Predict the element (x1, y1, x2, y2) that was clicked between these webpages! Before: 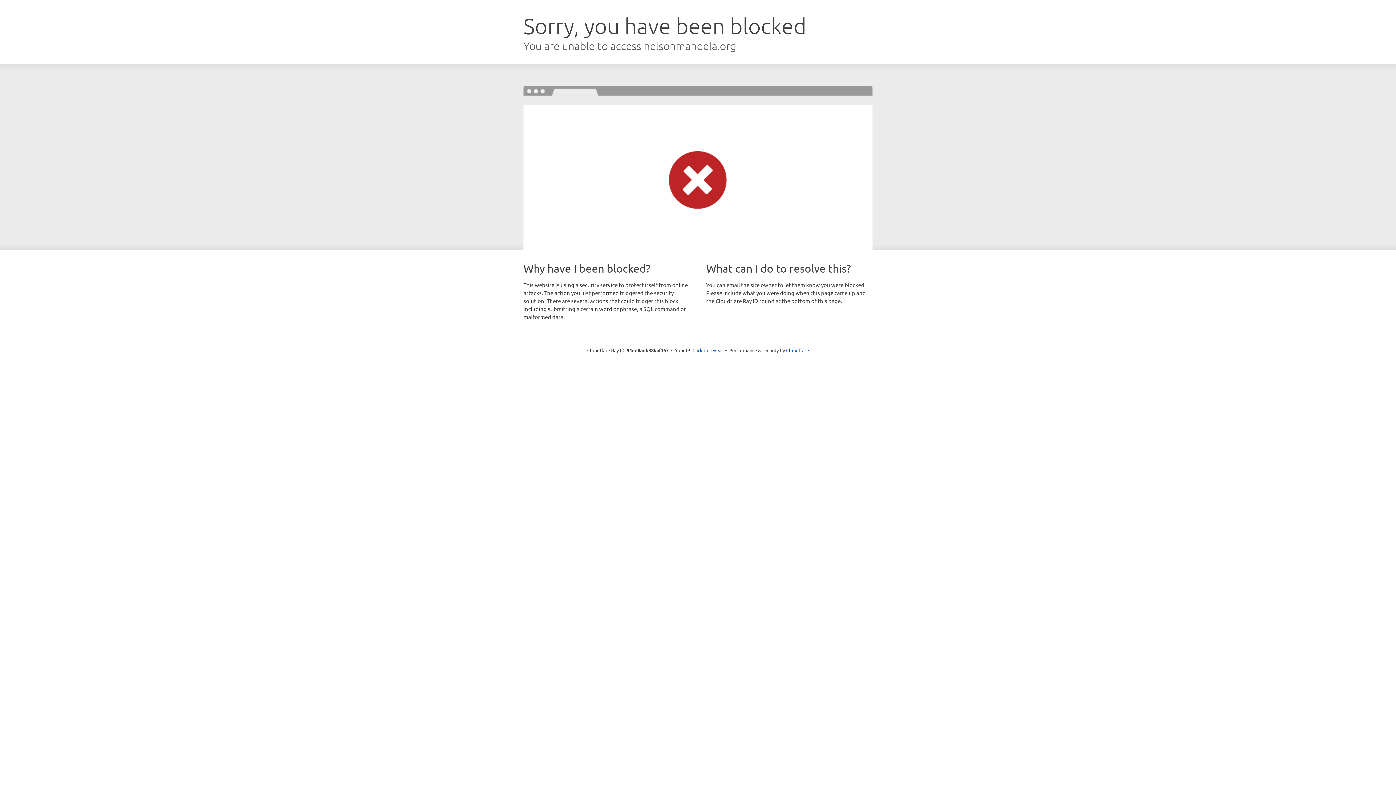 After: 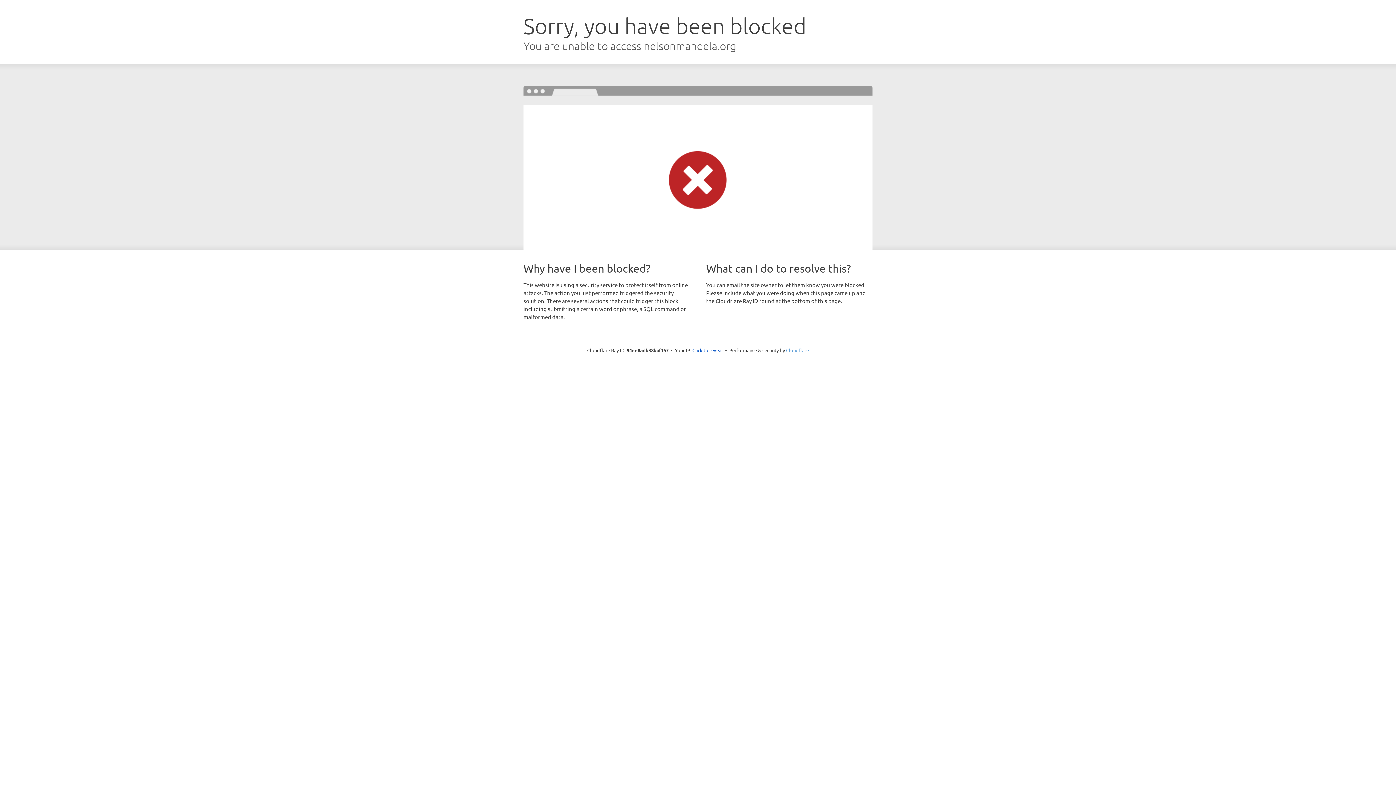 Action: label: Cloudflare bbox: (786, 347, 809, 353)